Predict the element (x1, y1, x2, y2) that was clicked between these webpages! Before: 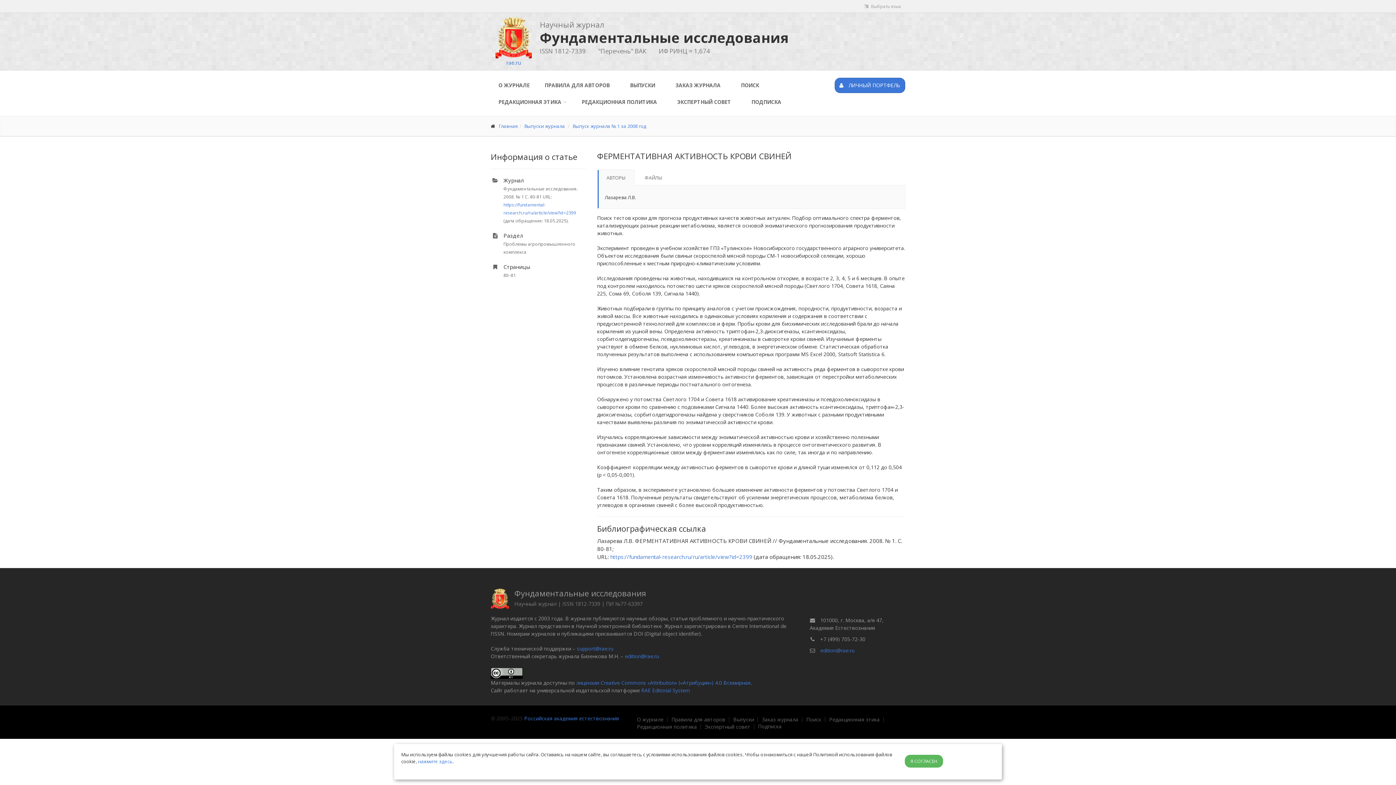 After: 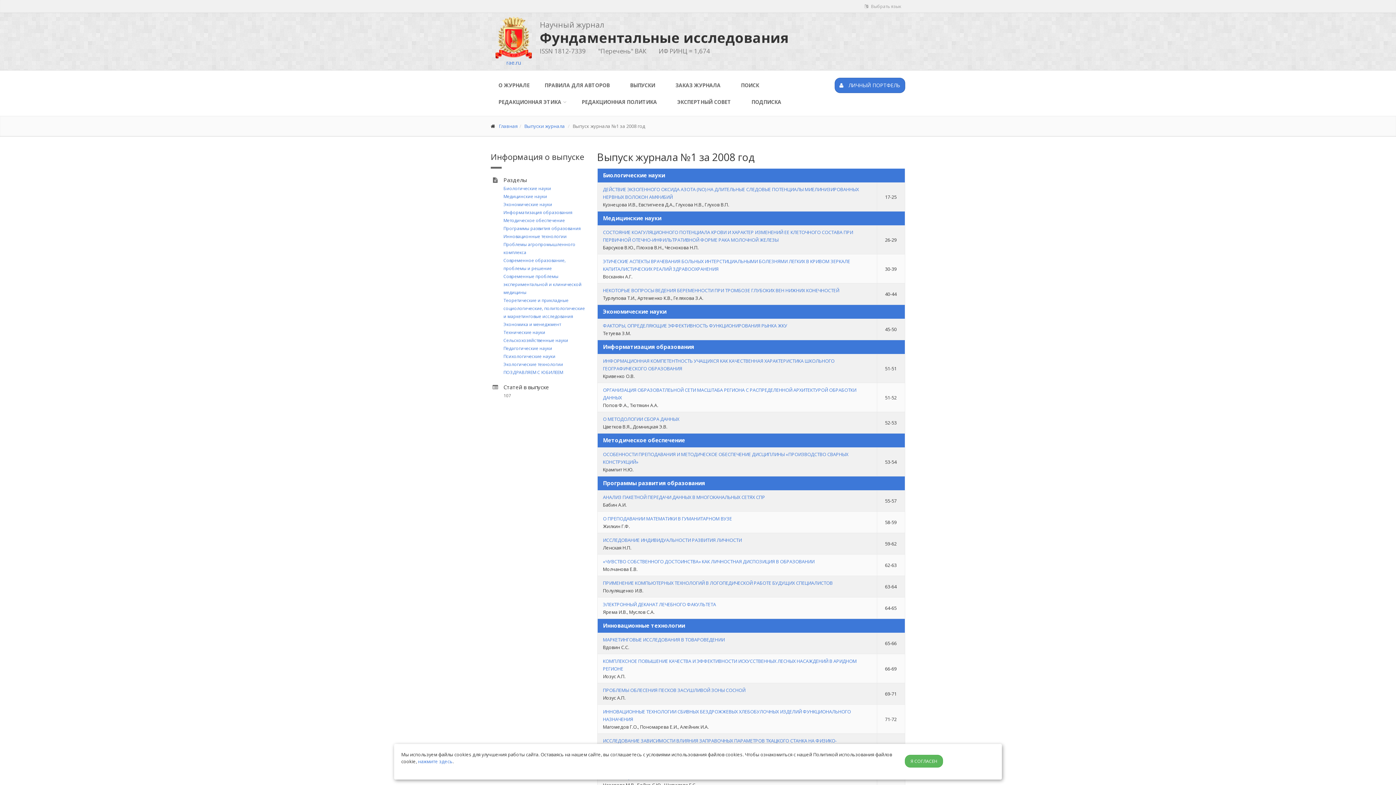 Action: label: Выпуск журнала № 1 за 2008 год bbox: (572, 114, 646, 121)